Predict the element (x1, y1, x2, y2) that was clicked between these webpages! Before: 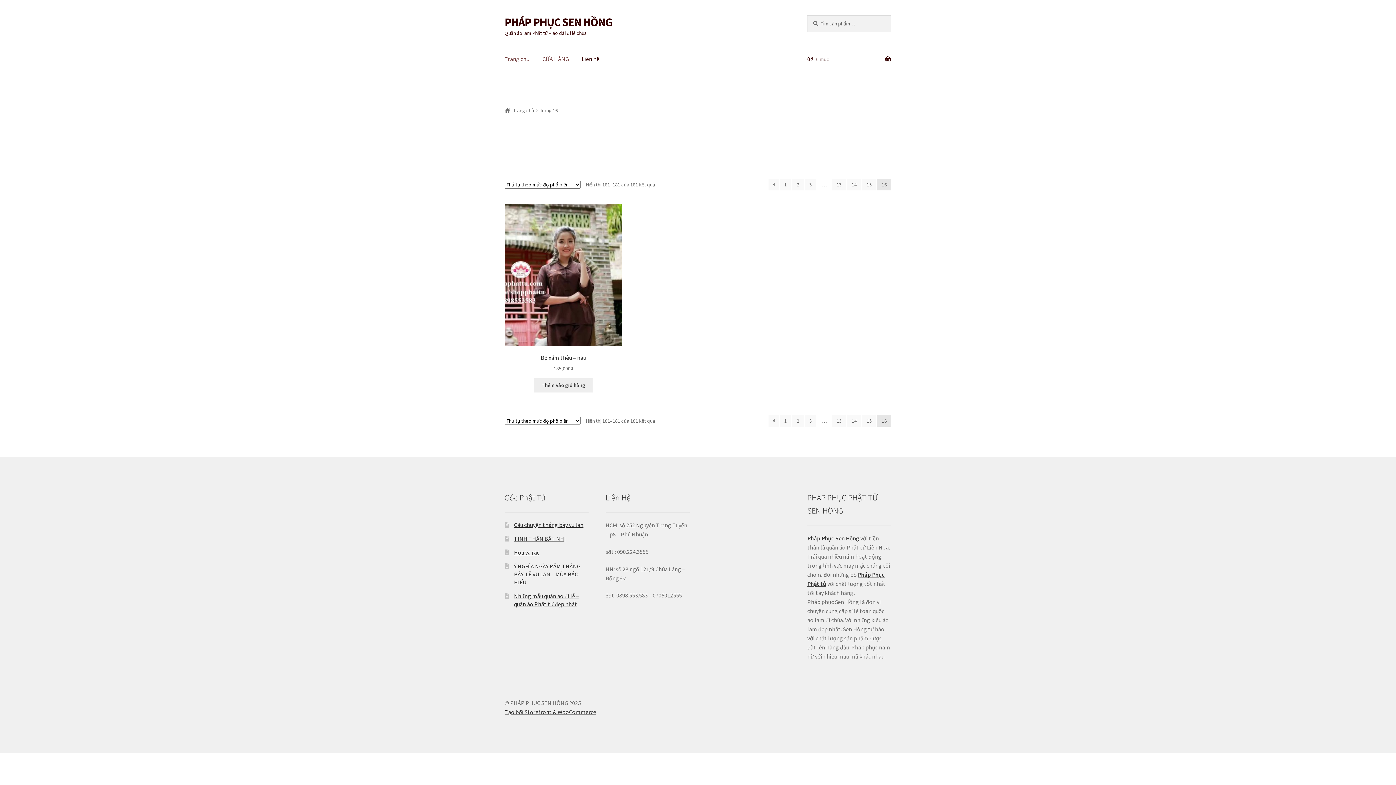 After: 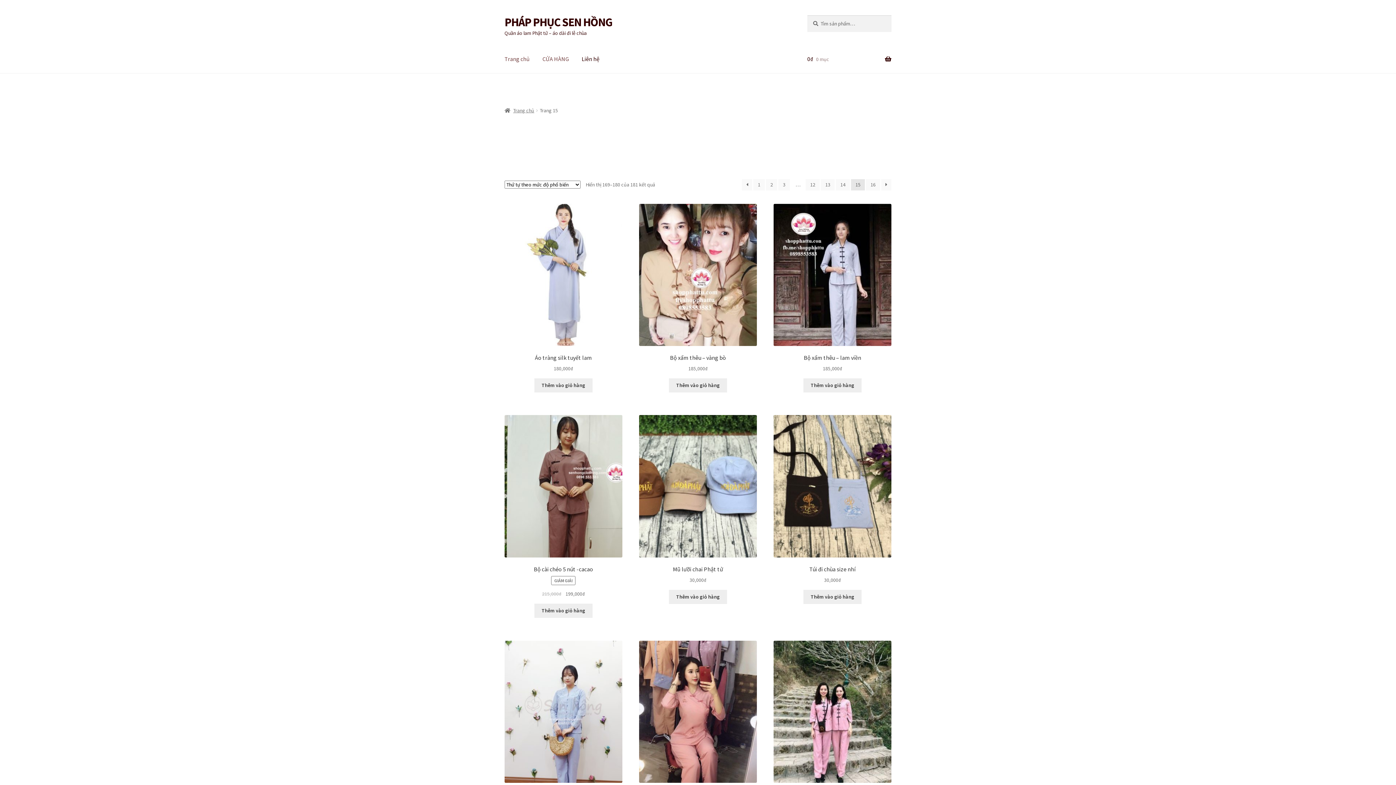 Action: label: ← bbox: (768, 415, 778, 426)